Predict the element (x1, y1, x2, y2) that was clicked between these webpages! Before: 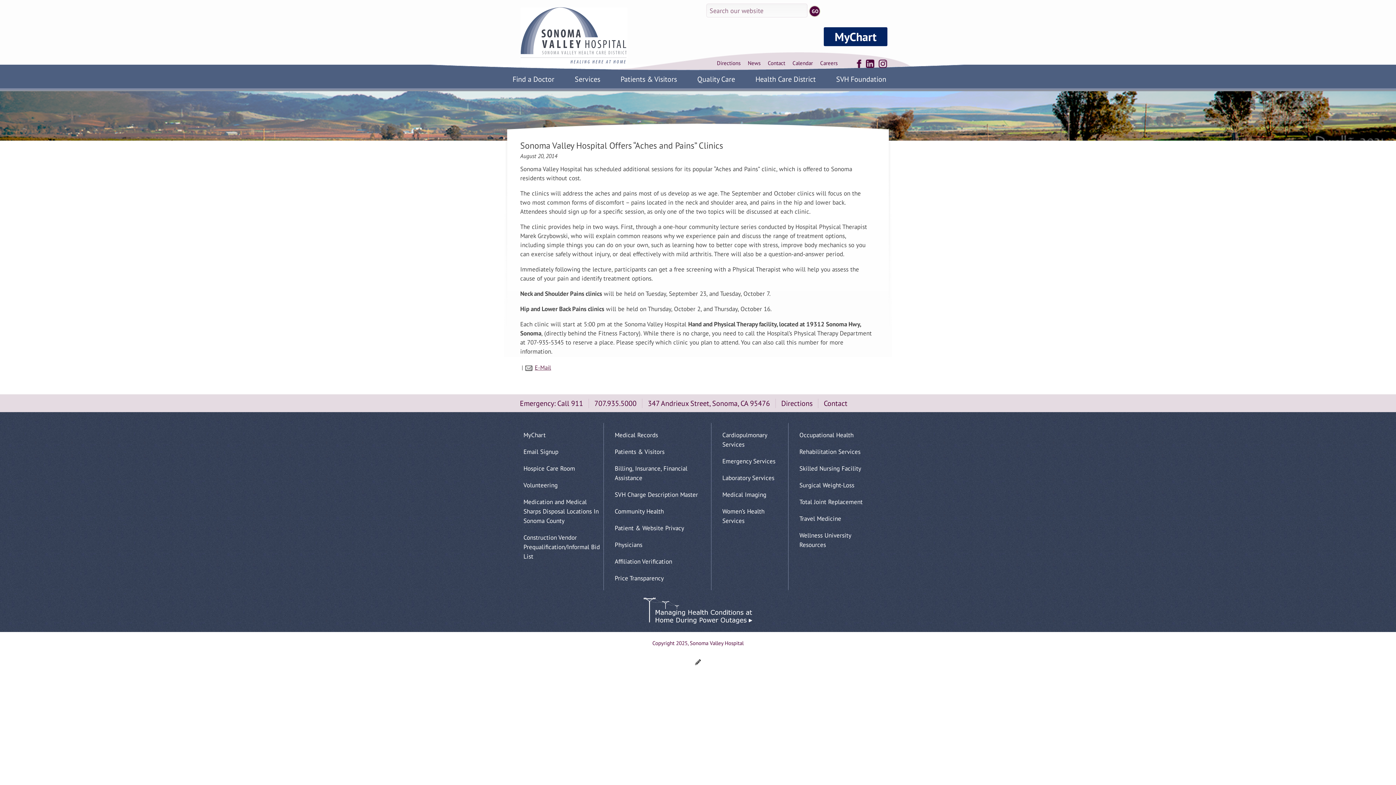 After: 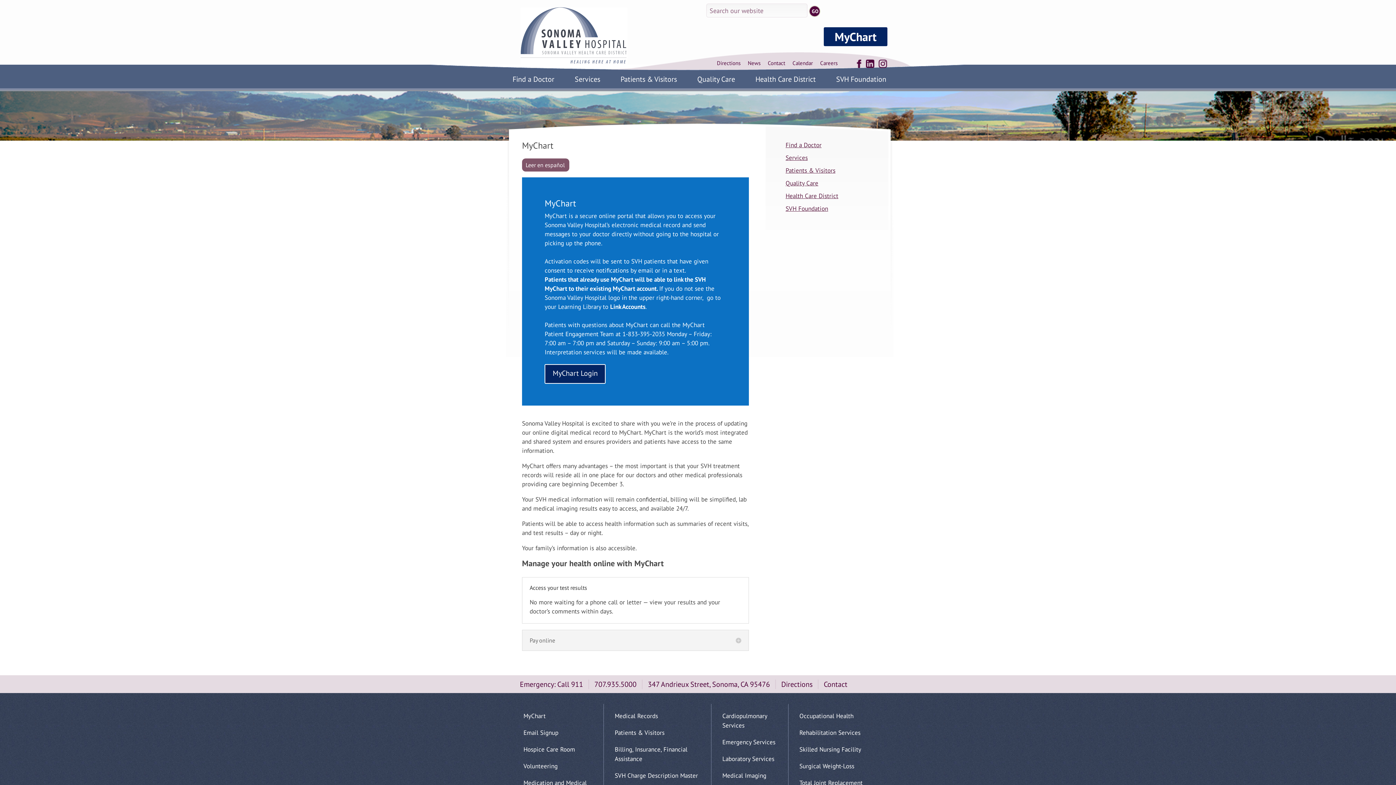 Action: label: MyChart bbox: (523, 431, 545, 439)